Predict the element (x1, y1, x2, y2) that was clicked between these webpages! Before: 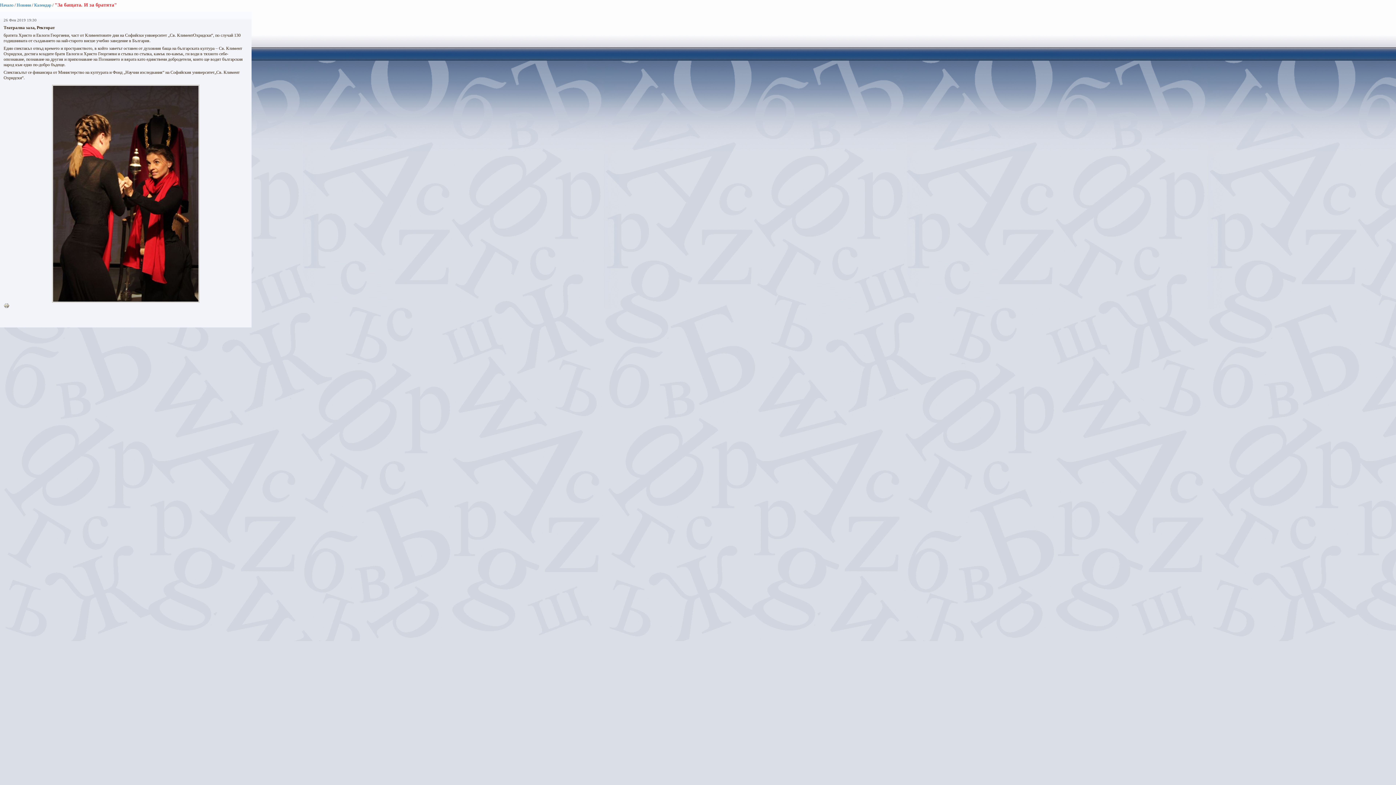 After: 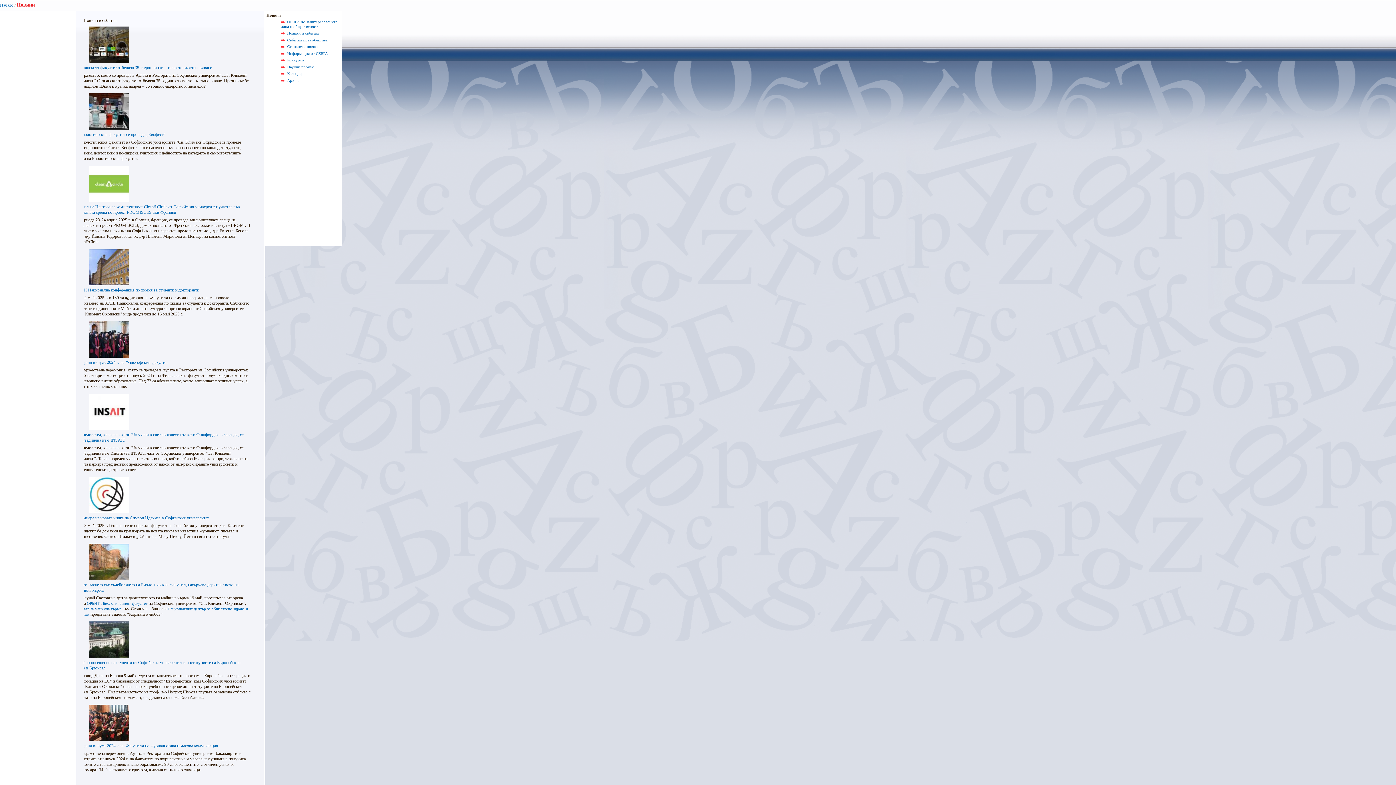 Action: bbox: (16, 2, 30, 7) label: Новини